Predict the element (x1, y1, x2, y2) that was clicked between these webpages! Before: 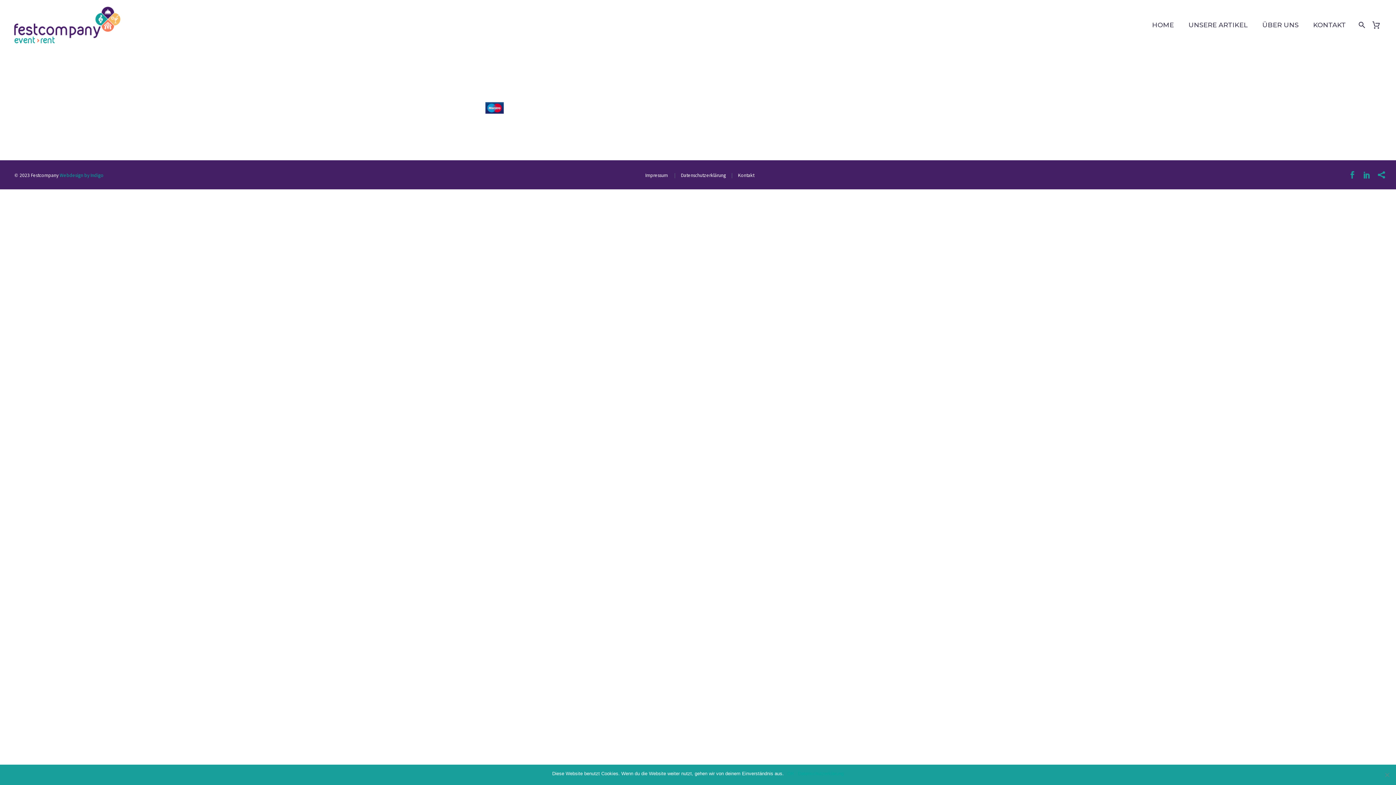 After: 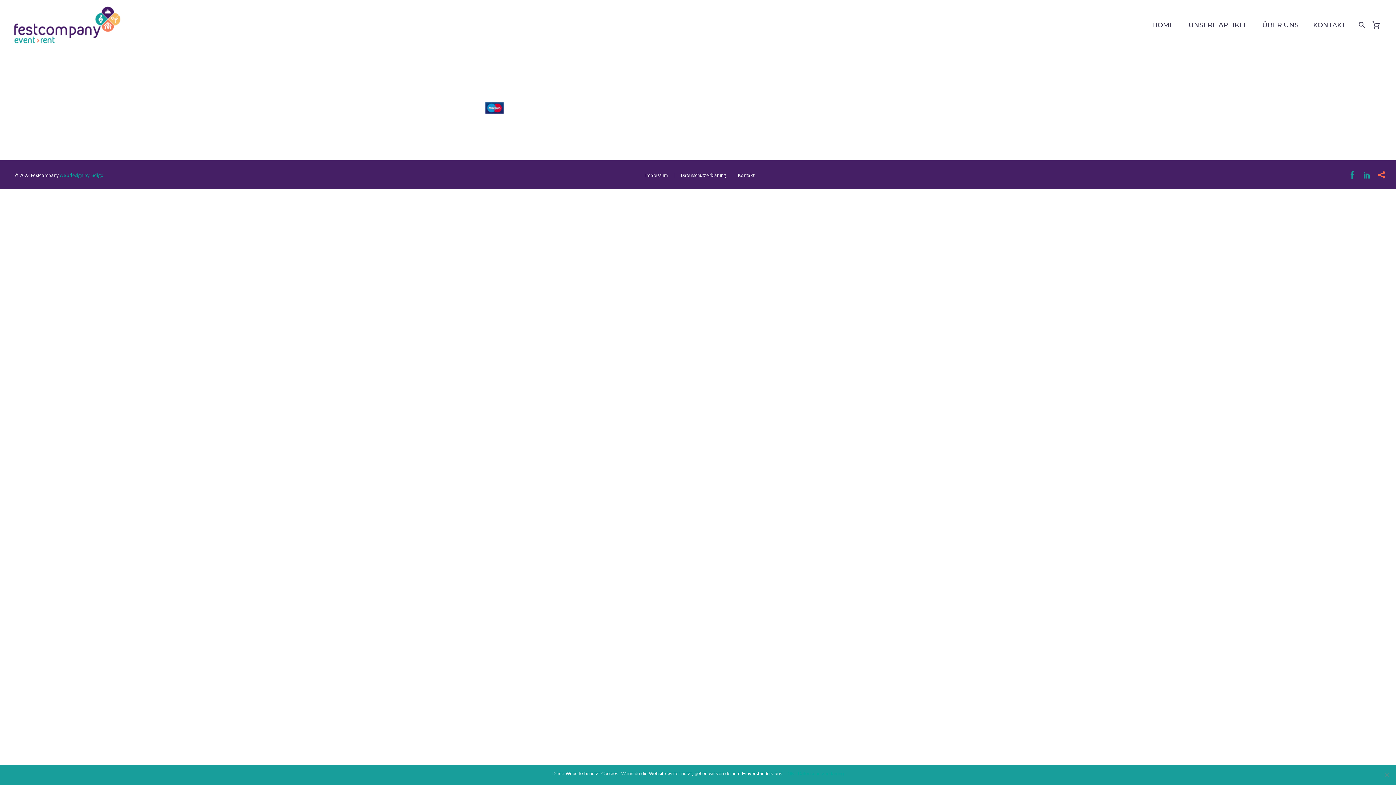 Action: bbox: (1378, 171, 1385, 178)